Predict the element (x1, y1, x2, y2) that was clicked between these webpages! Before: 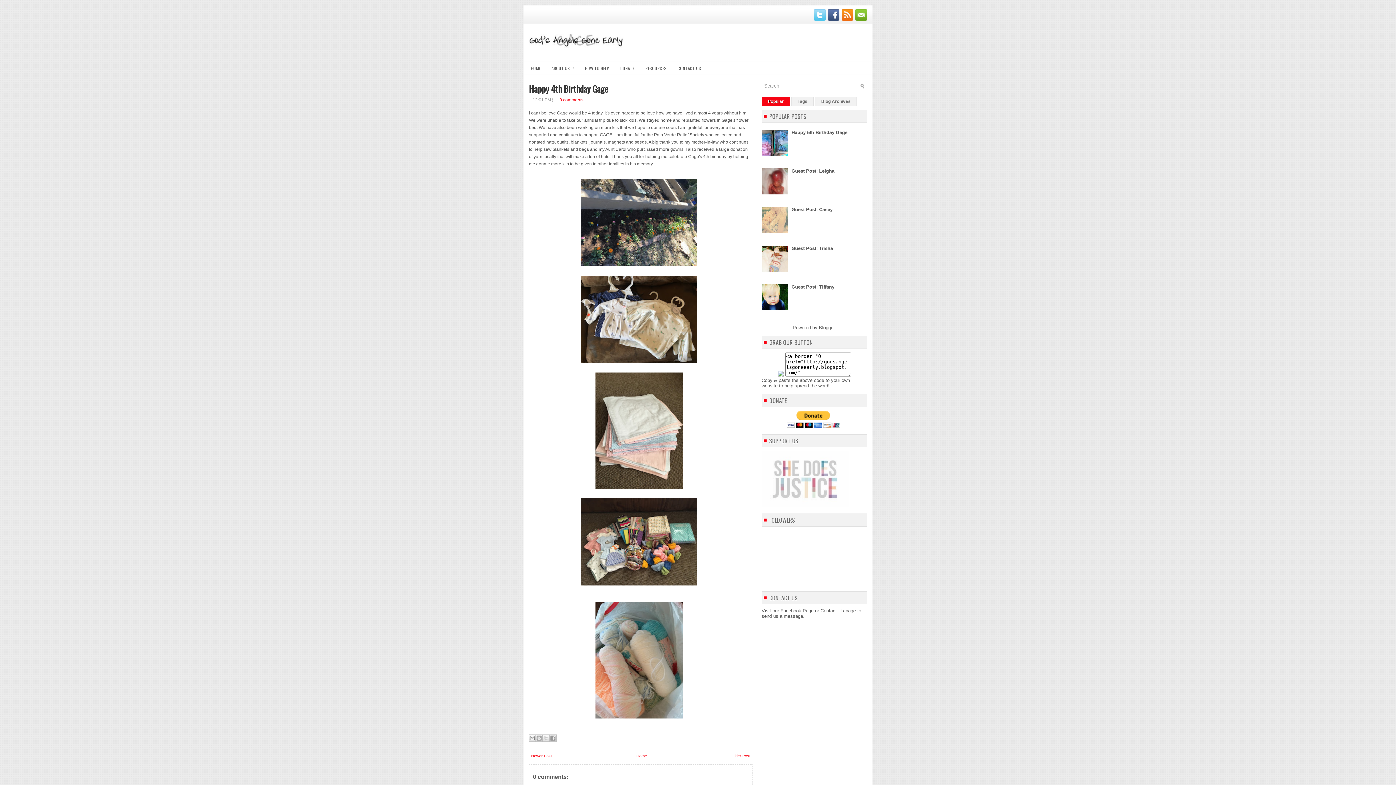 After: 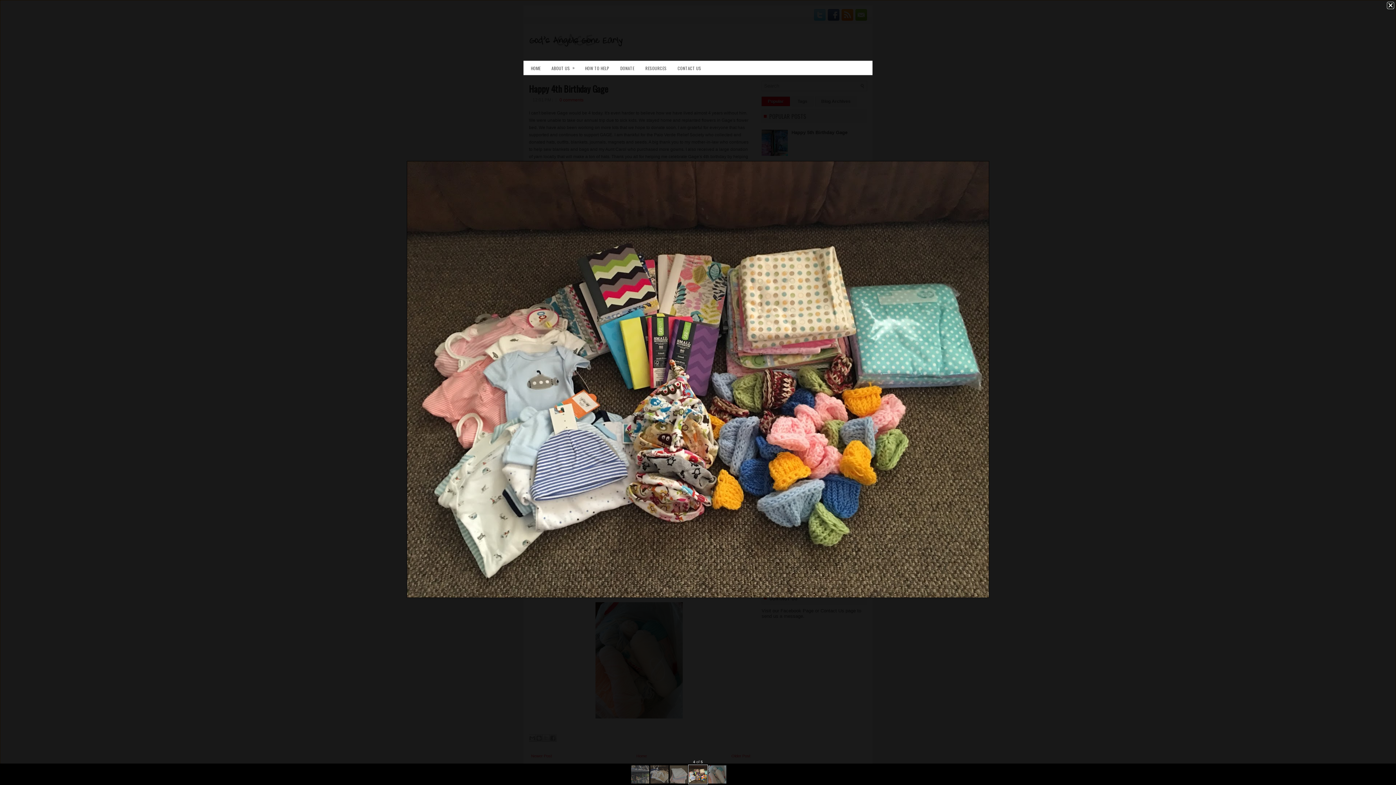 Action: bbox: (580, 581, 697, 586)